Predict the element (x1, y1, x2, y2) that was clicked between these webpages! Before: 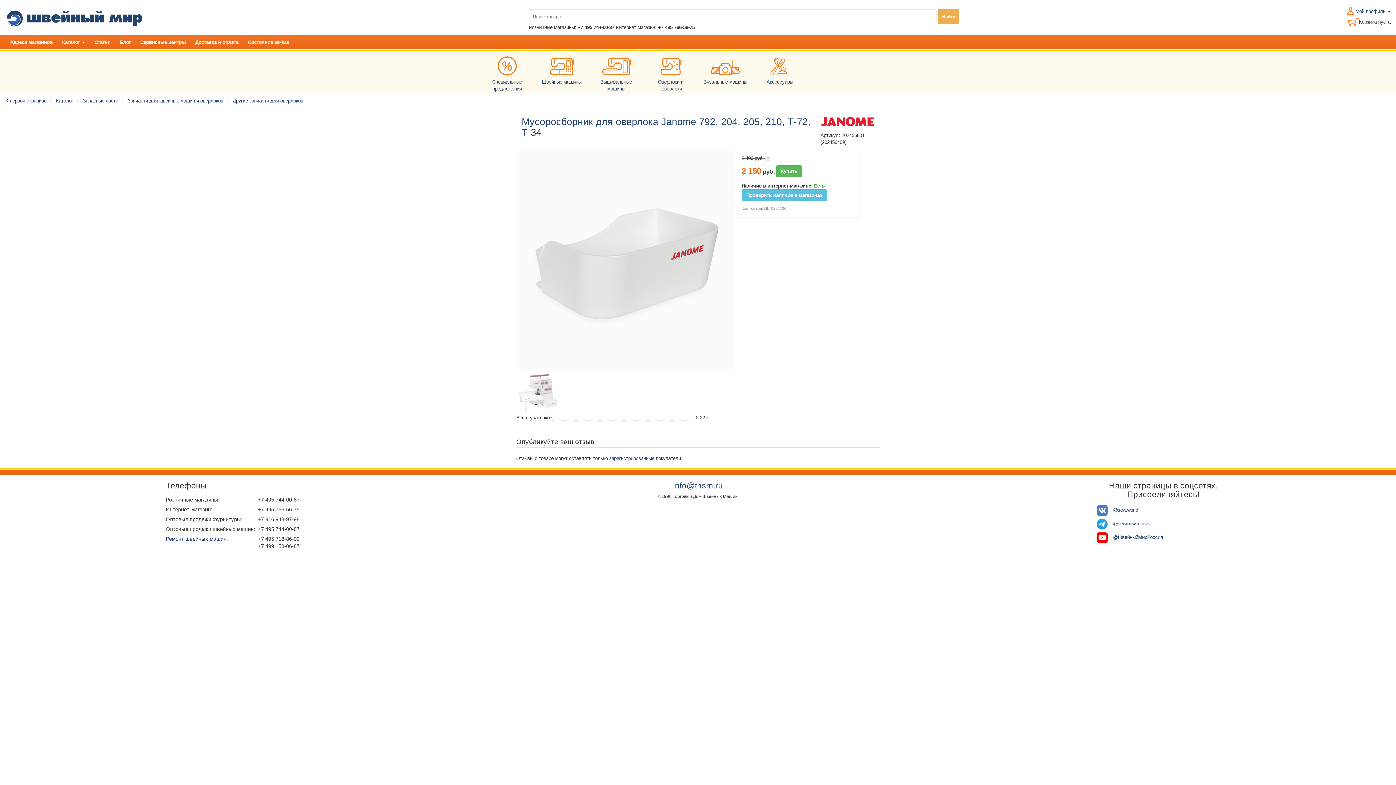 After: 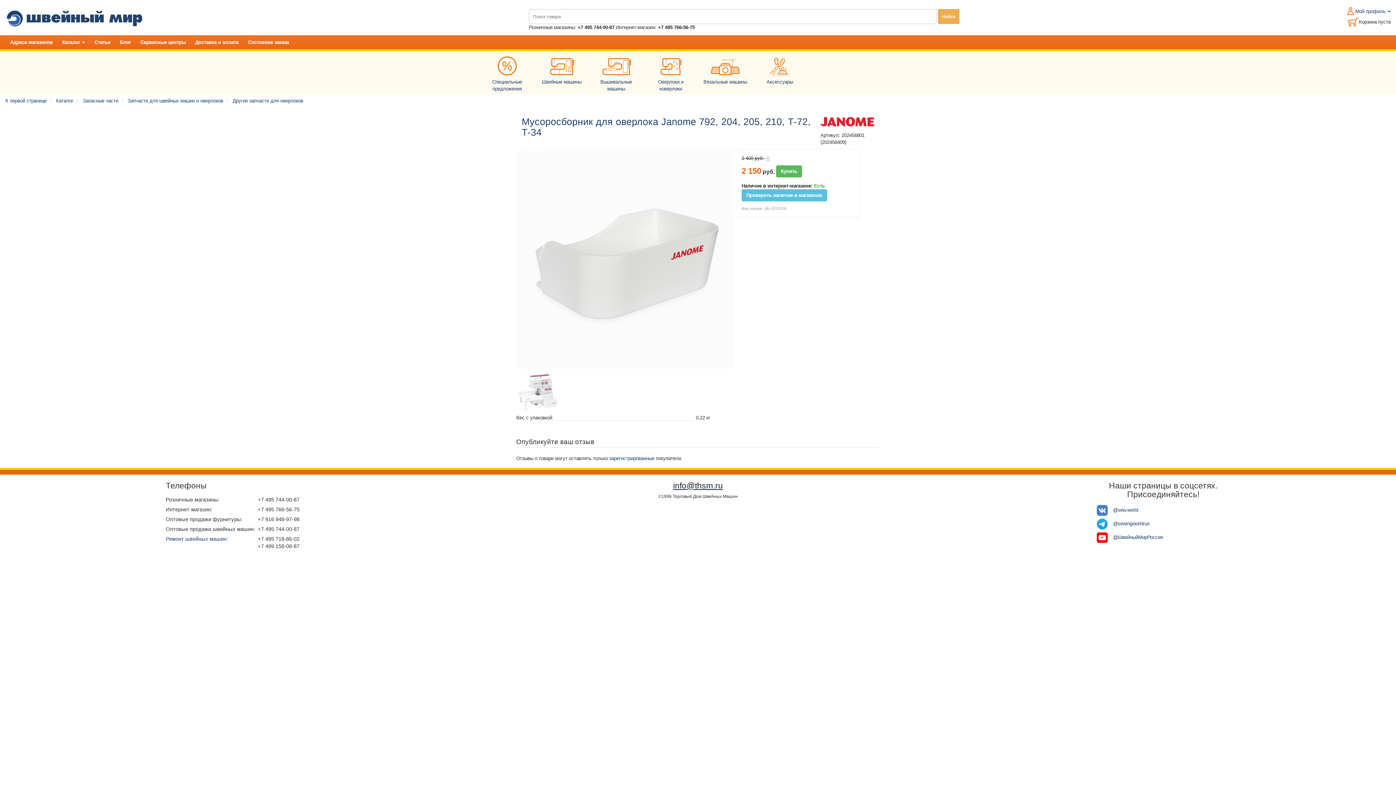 Action: label: info@thsm.ru bbox: (673, 481, 723, 490)